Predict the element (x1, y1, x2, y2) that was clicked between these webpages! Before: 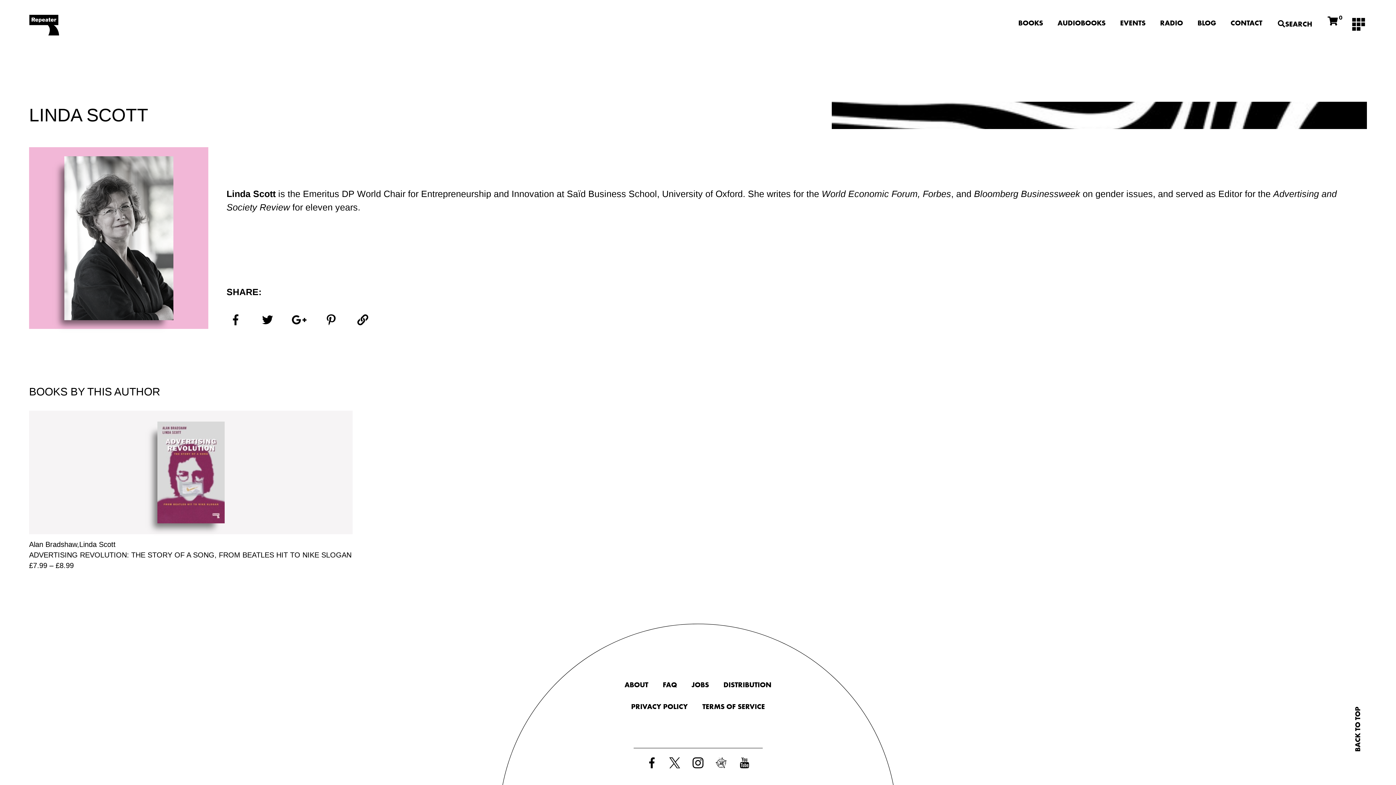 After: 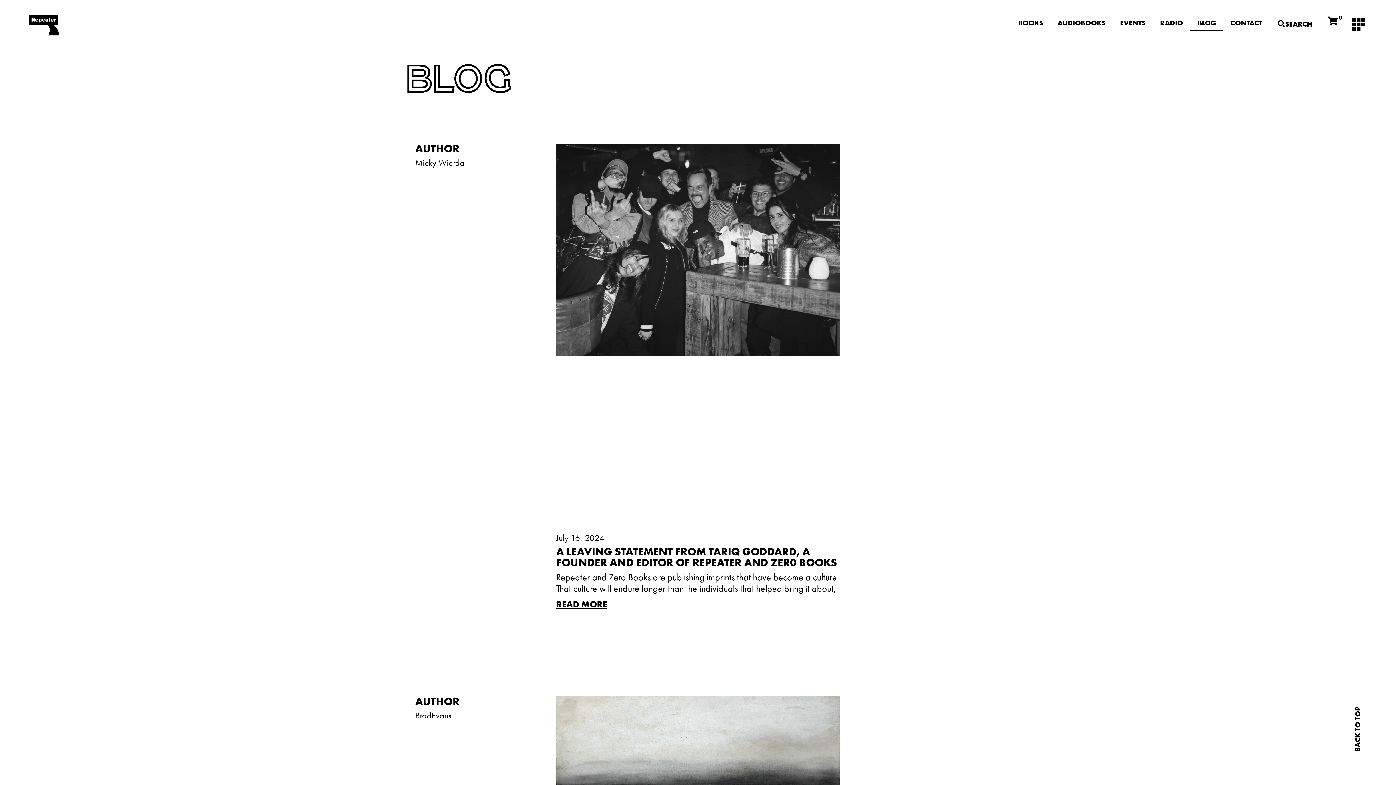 Action: label: BLOG bbox: (1190, 14, 1223, 31)